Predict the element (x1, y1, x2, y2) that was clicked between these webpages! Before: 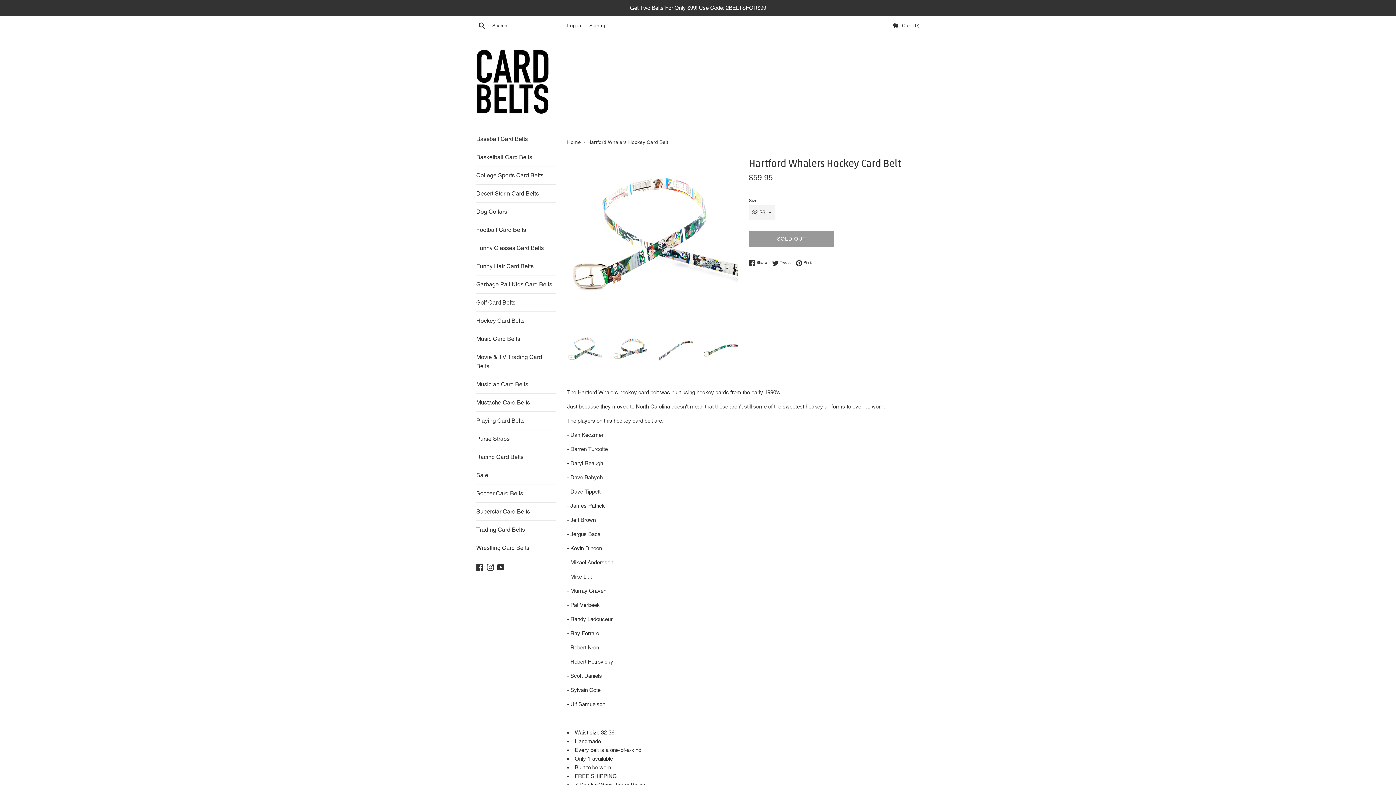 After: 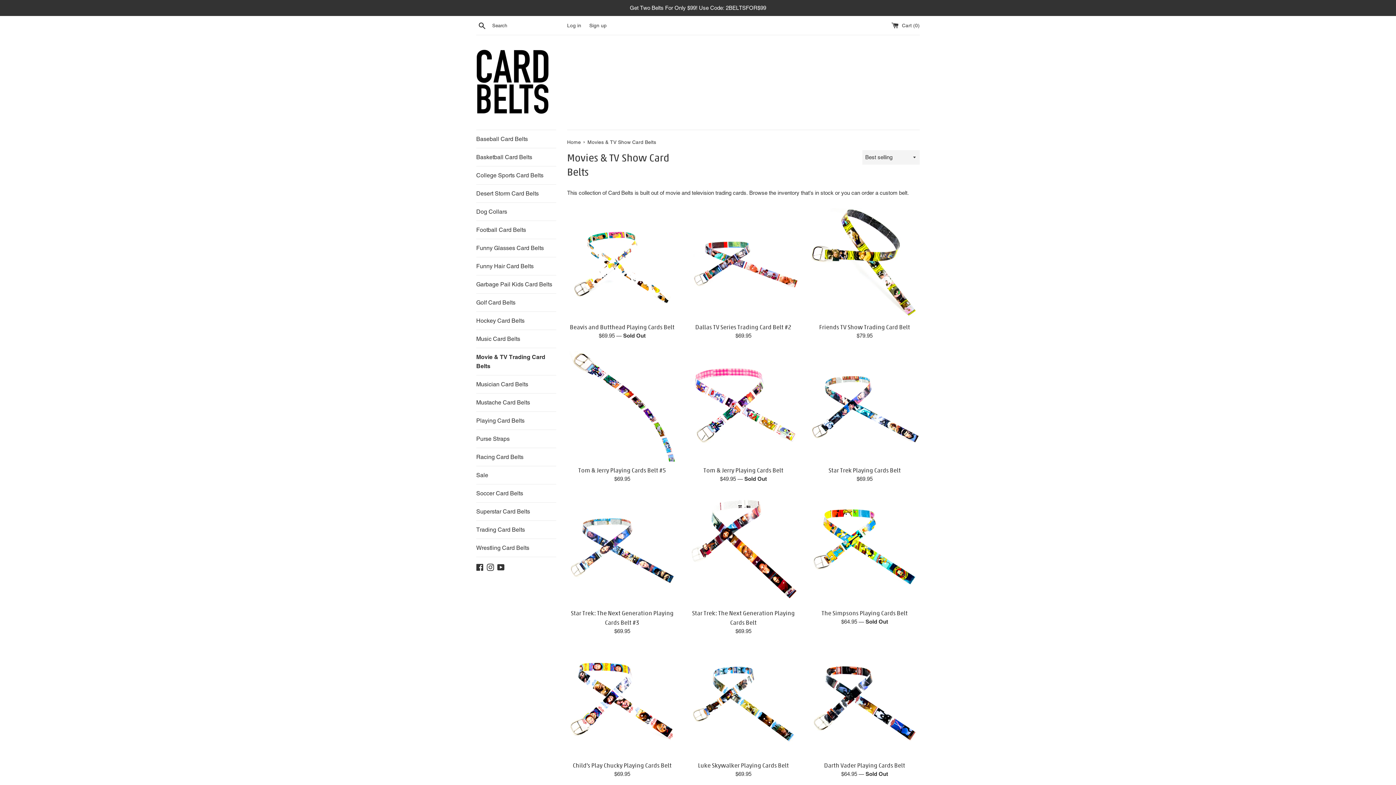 Action: bbox: (476, 348, 556, 375) label: Movie & TV Trading Card Belts